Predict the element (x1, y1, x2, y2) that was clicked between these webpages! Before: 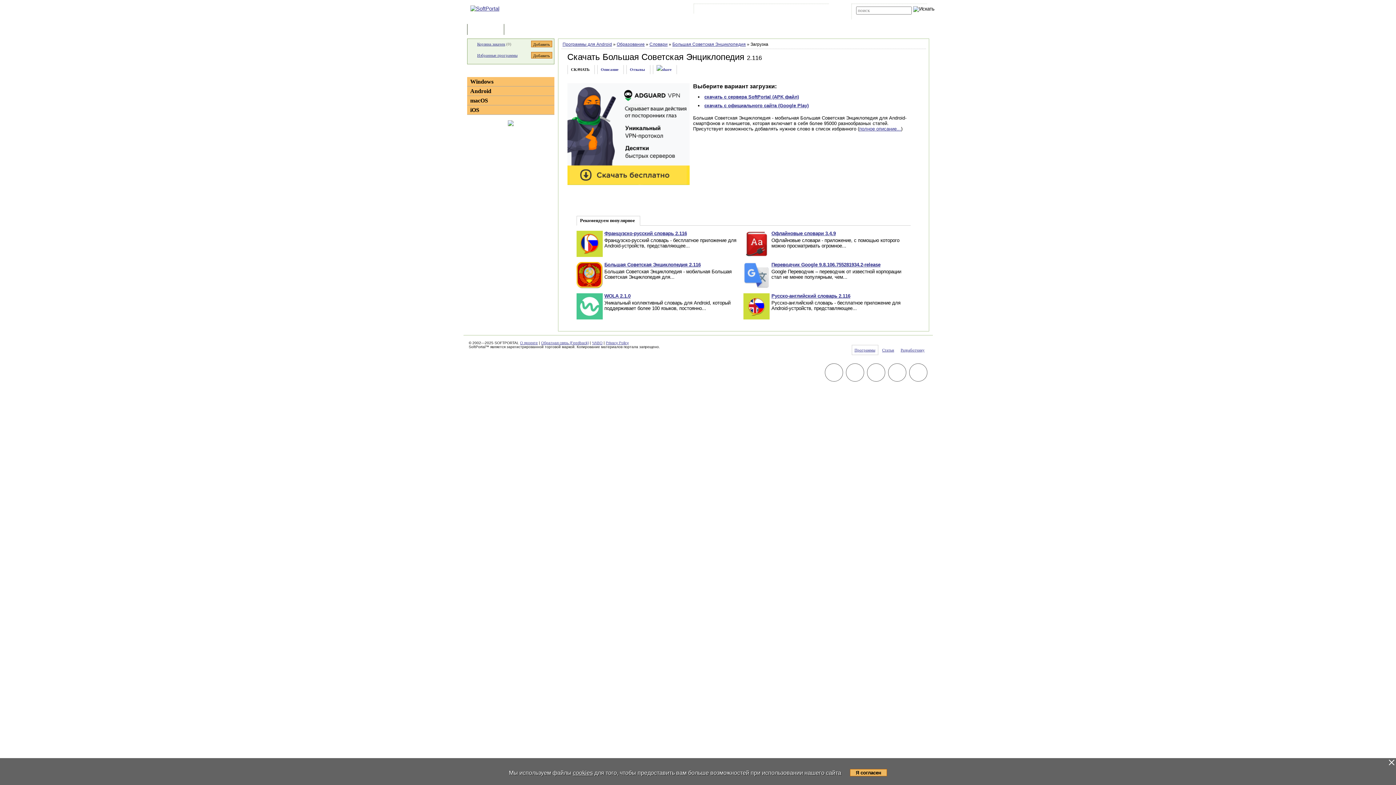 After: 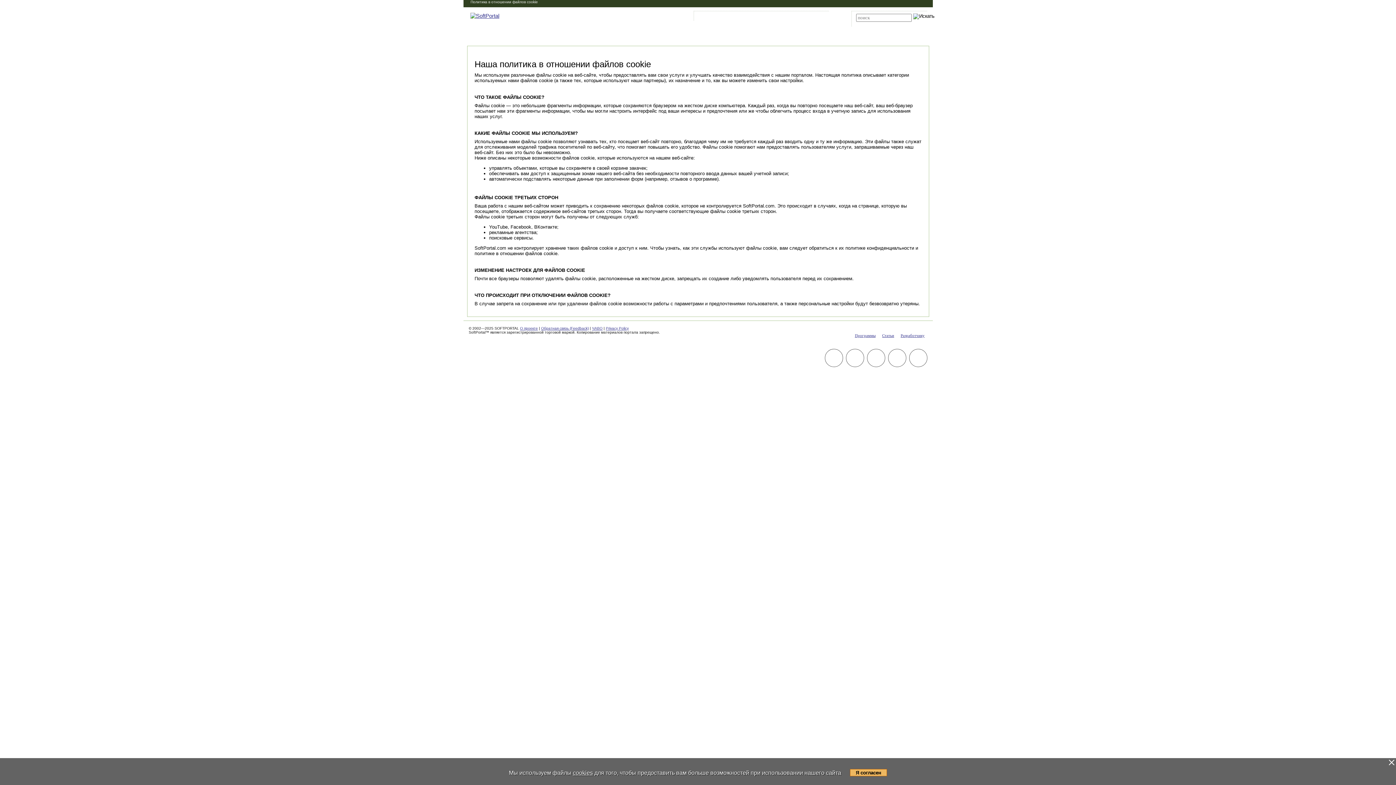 Action: label: cookies bbox: (573, 770, 593, 776)